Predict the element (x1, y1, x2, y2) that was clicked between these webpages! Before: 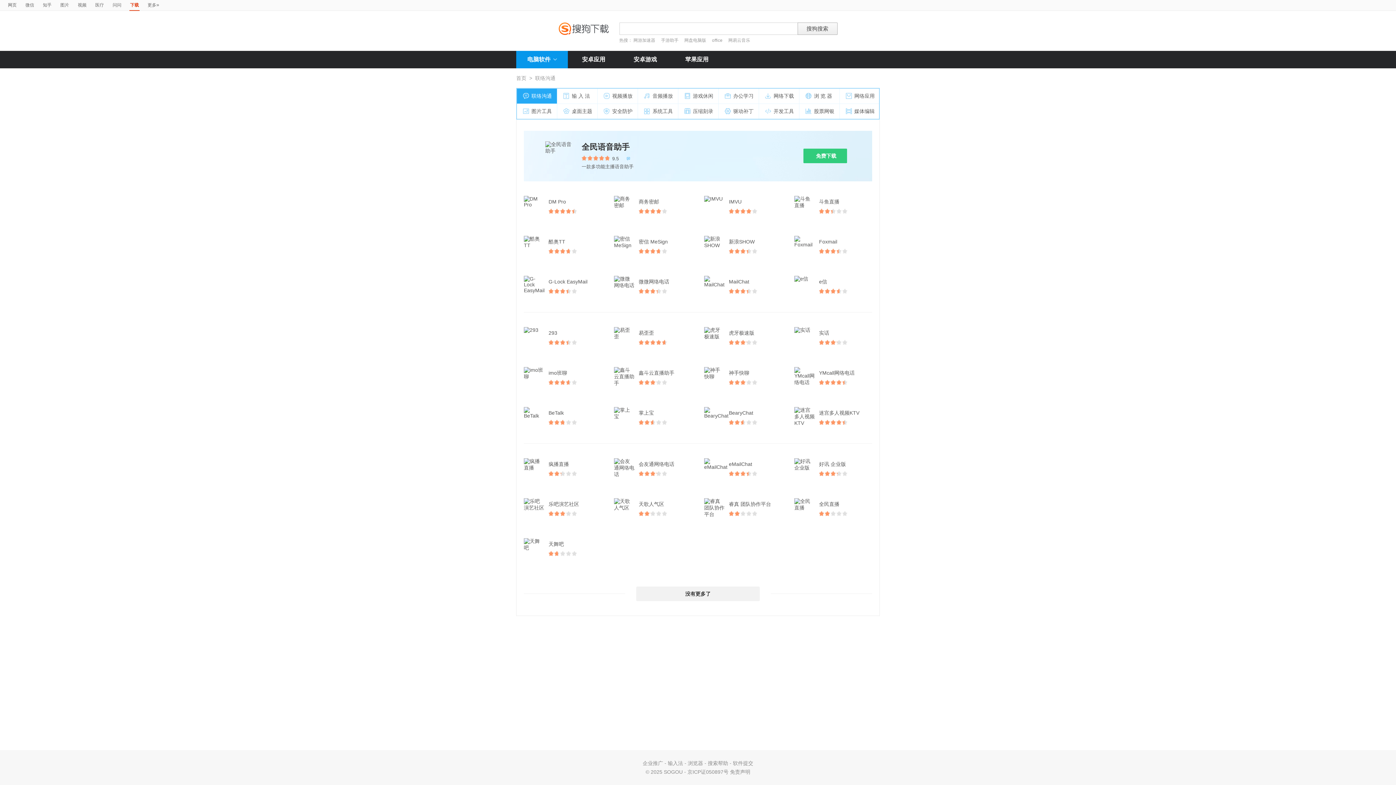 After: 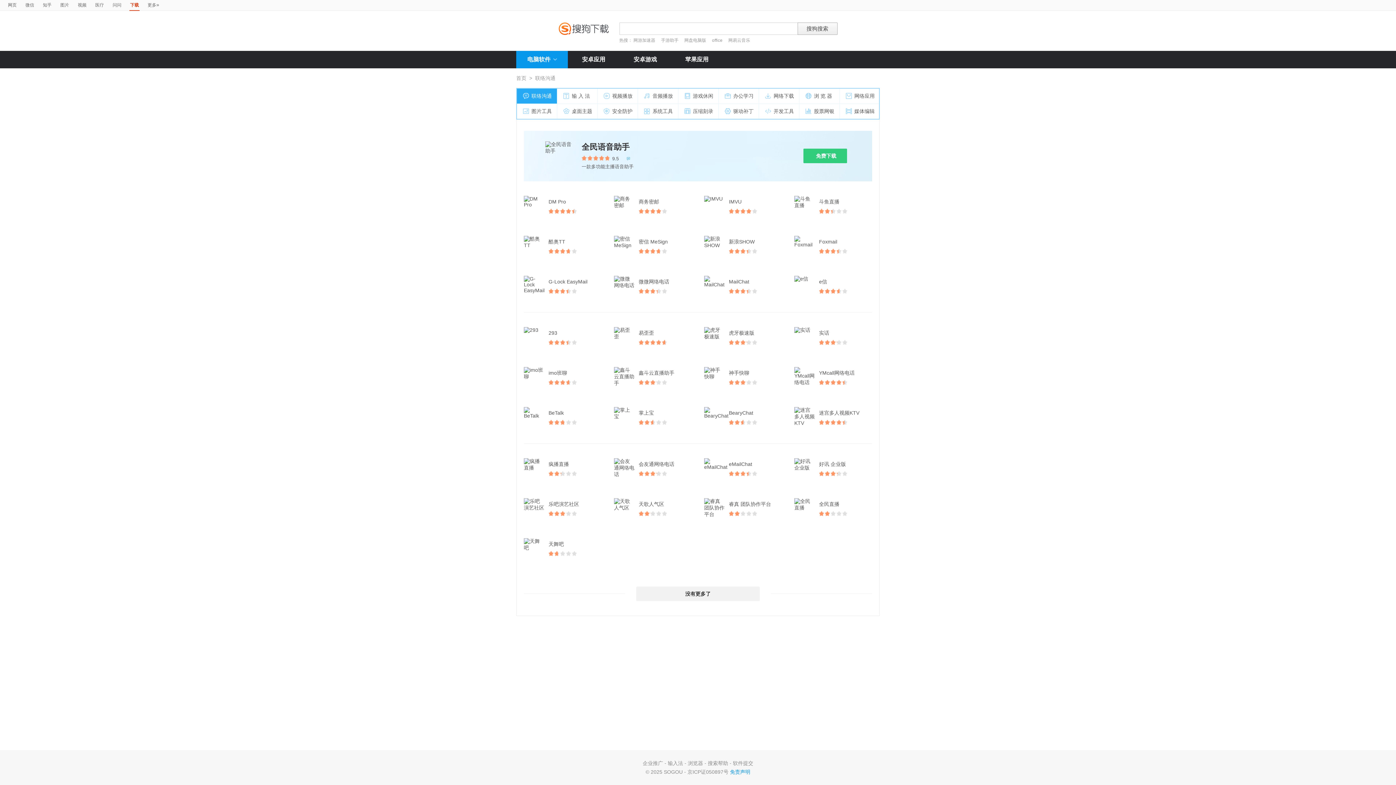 Action: bbox: (730, 769, 750, 775) label: 免责声明